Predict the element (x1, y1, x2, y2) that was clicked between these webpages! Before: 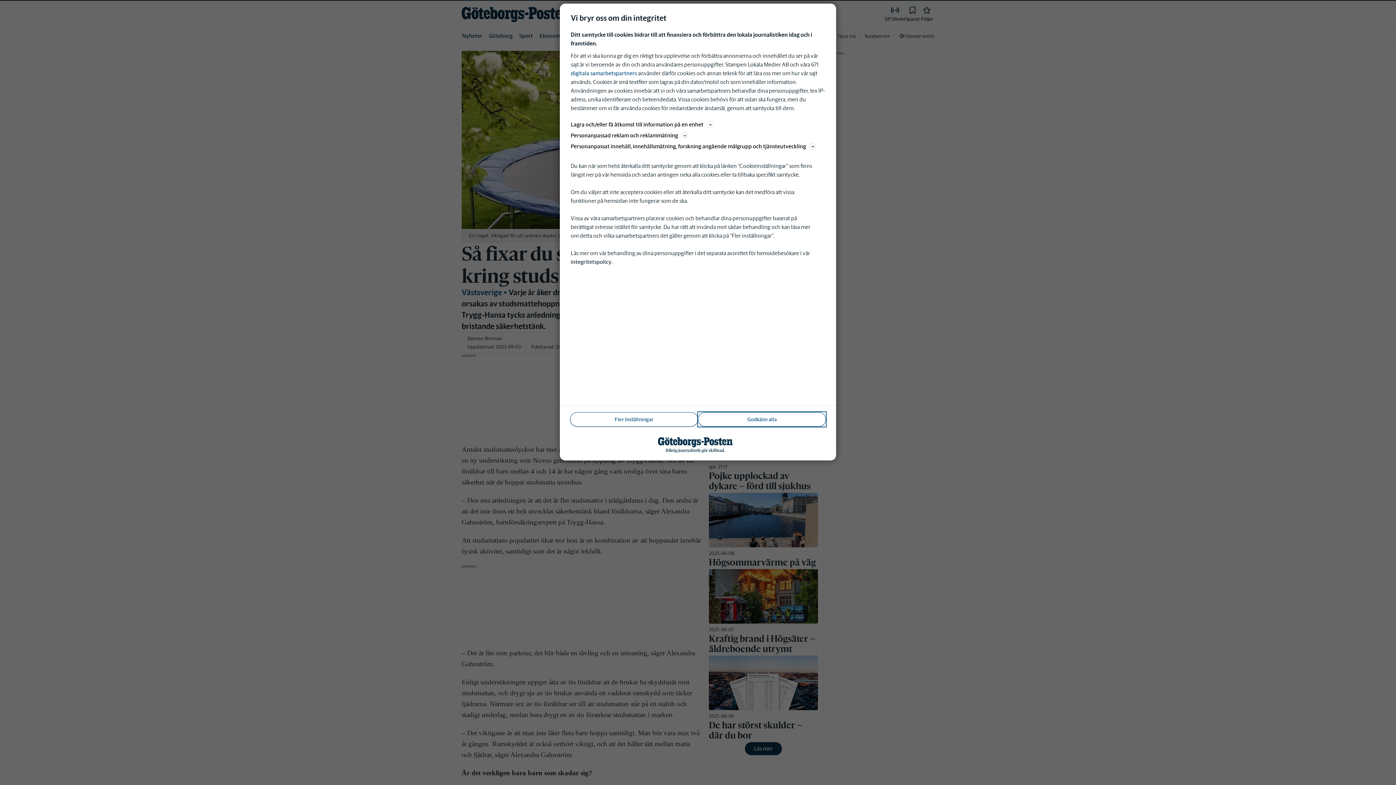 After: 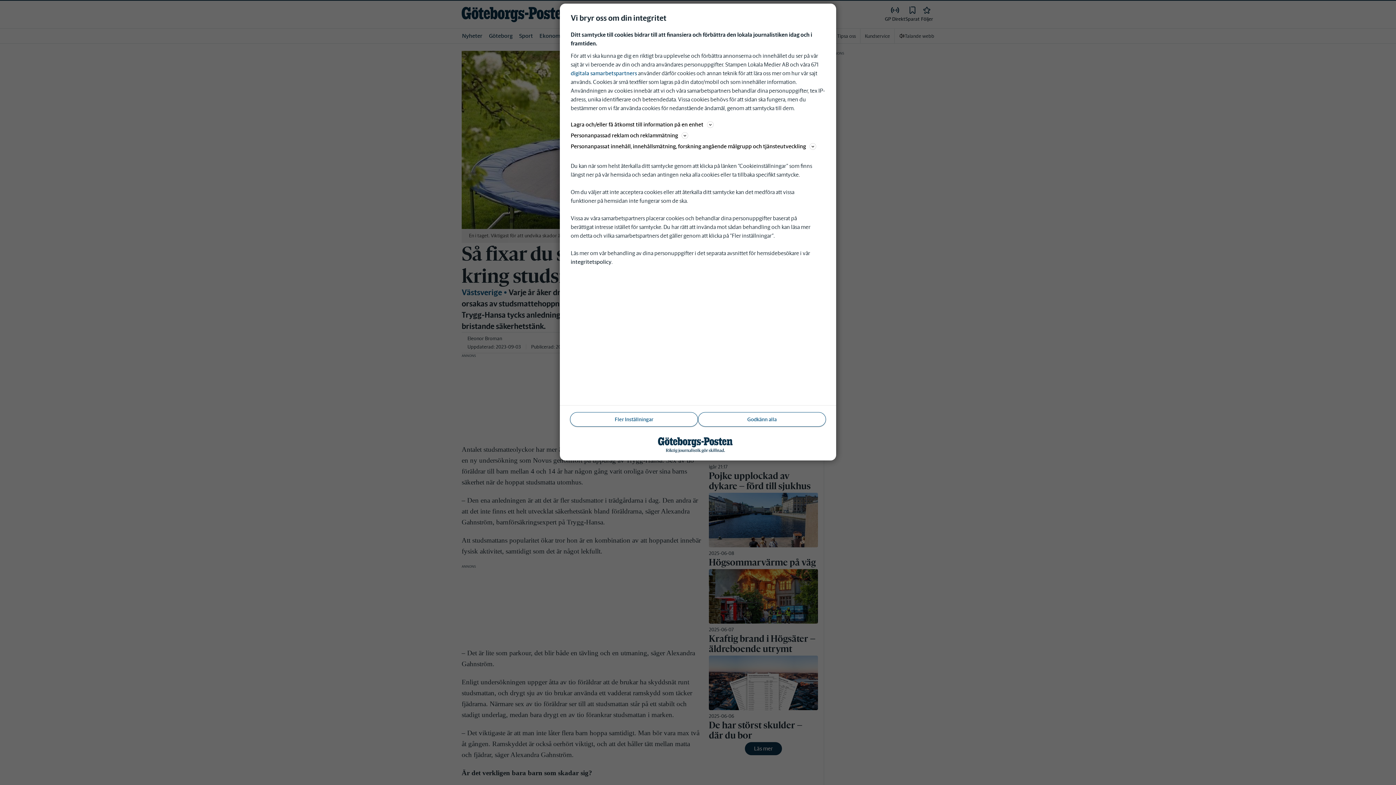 Action: bbox: (570, 258, 611, 265) label: integritetspolicy